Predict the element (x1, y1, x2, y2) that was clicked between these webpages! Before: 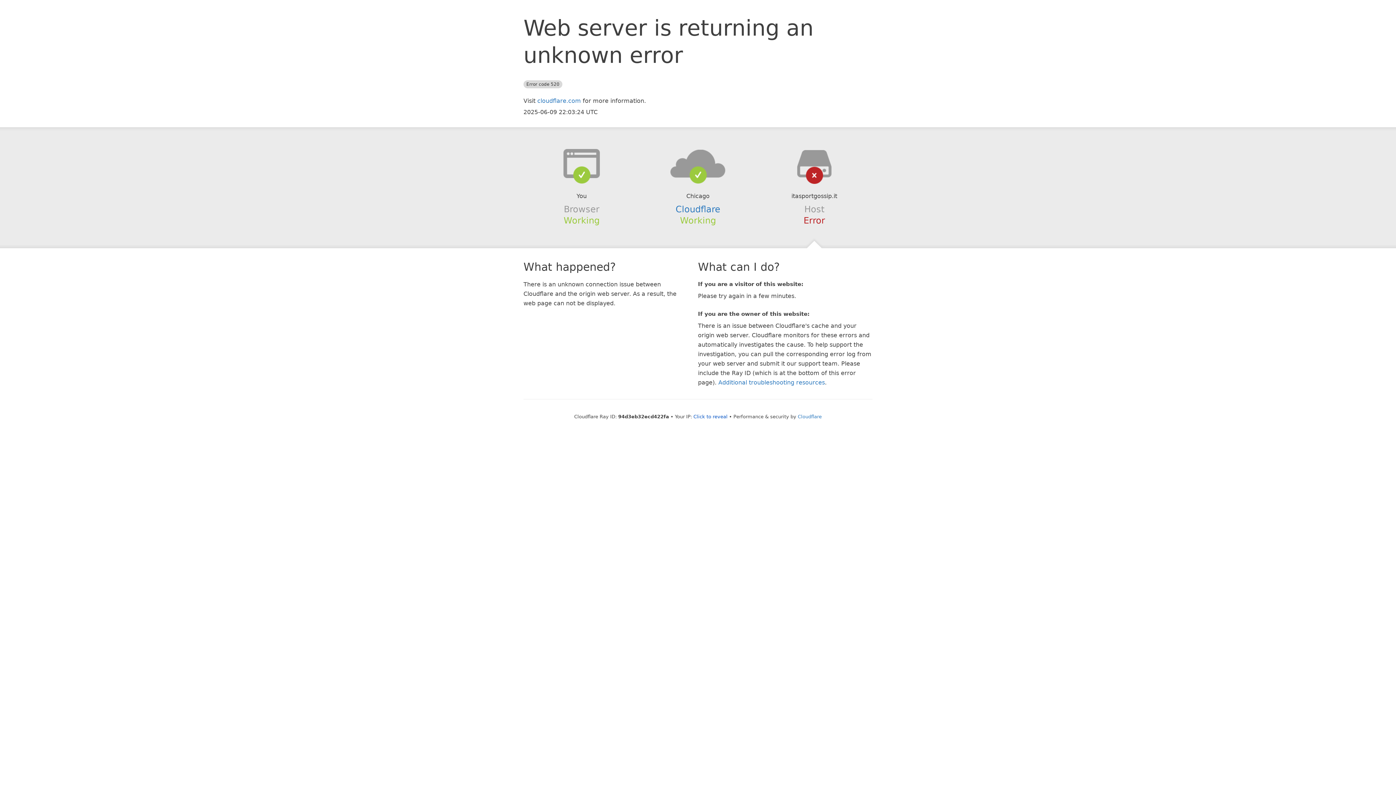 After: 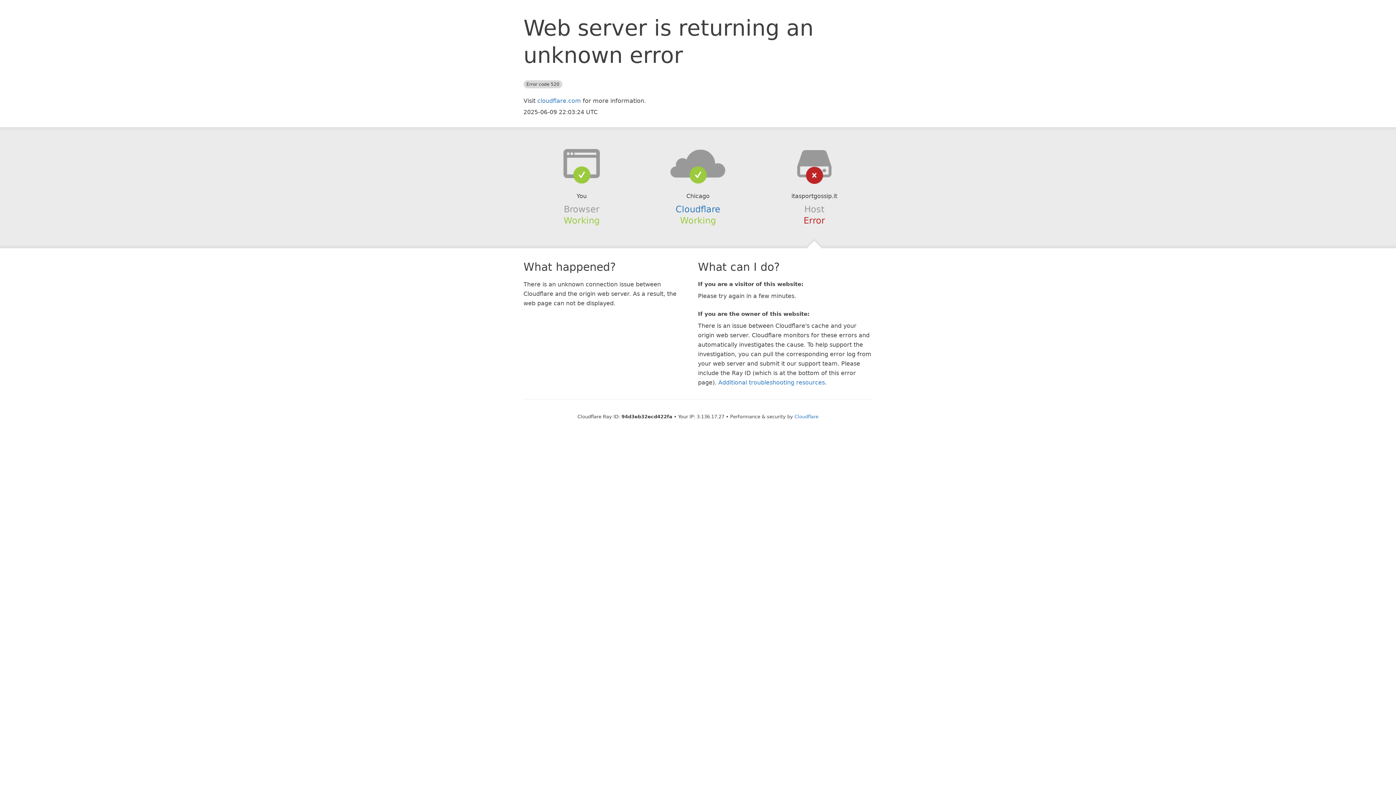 Action: label: Click to reveal bbox: (693, 414, 727, 419)